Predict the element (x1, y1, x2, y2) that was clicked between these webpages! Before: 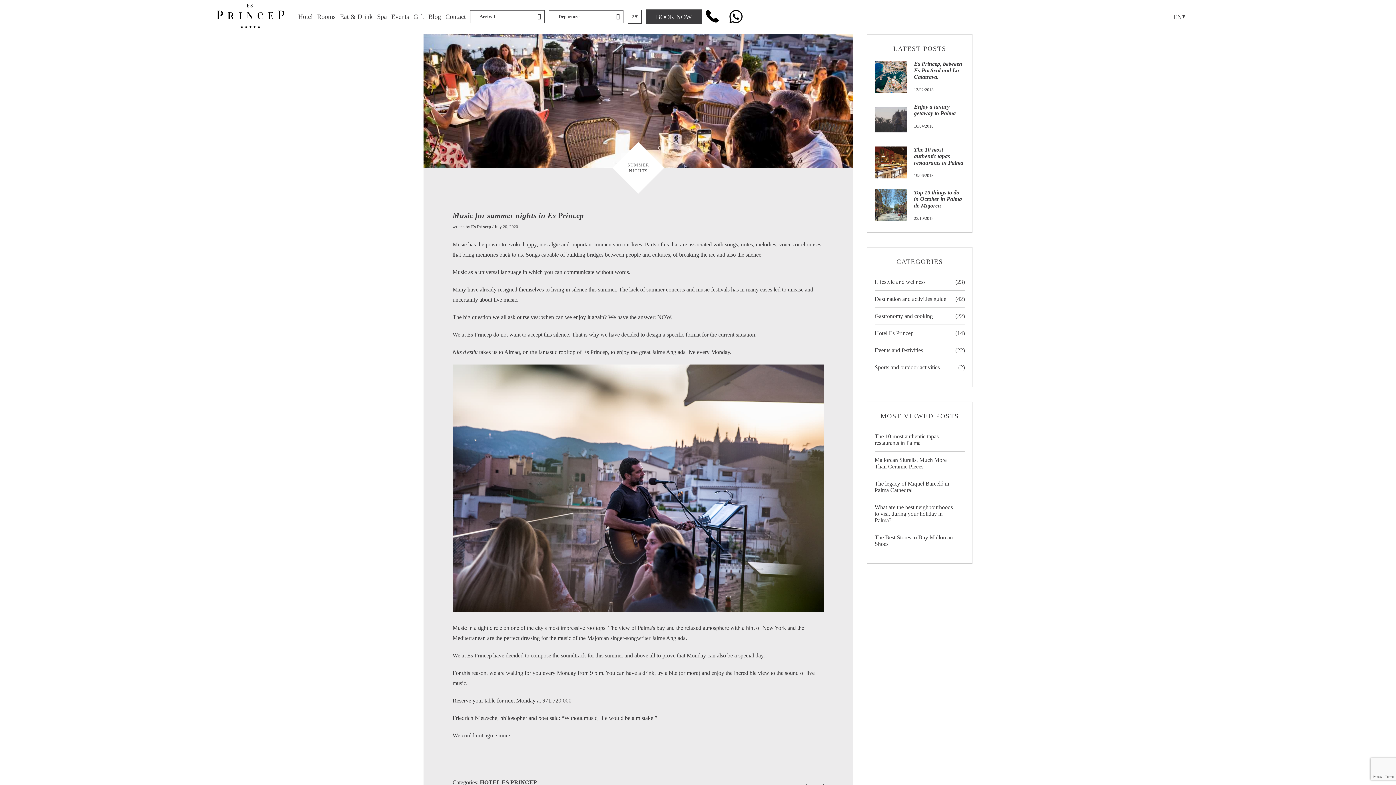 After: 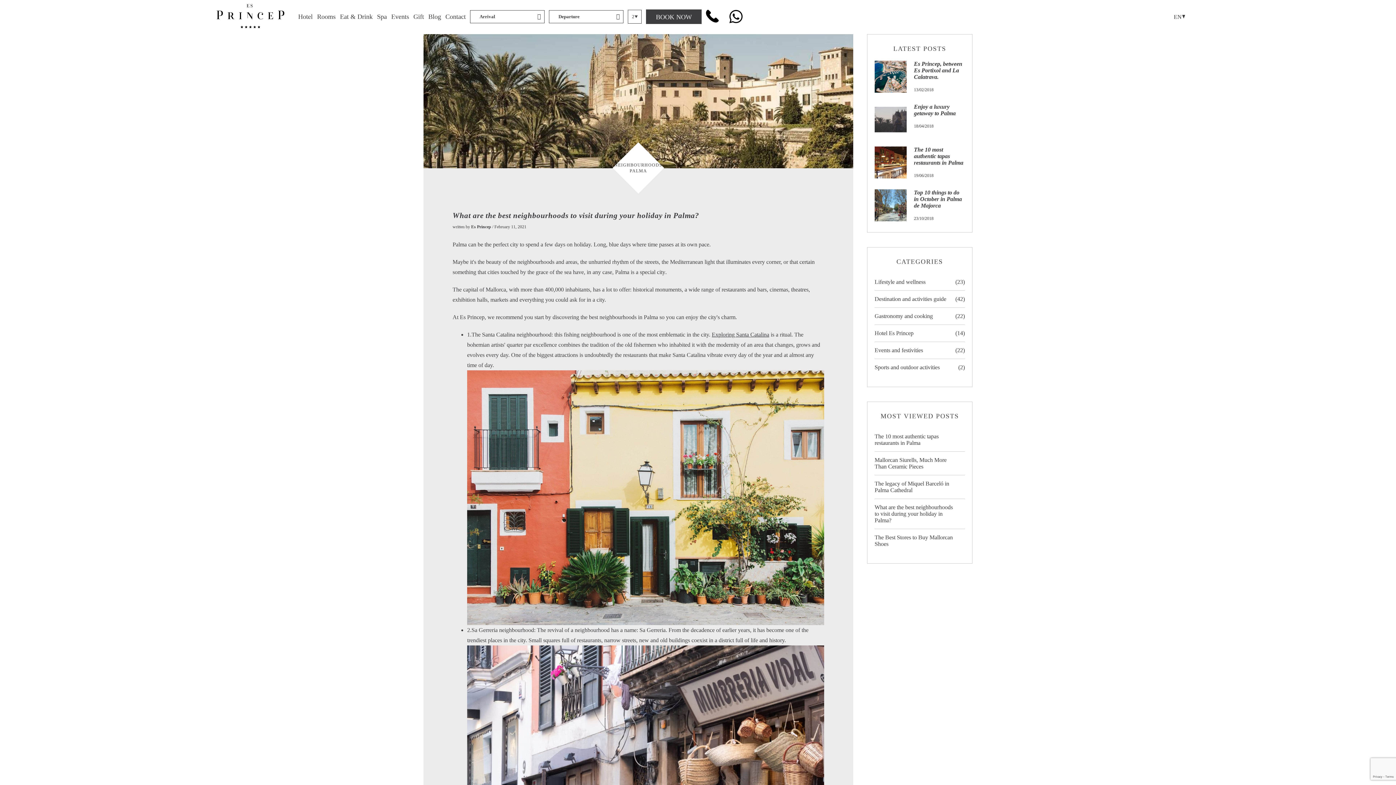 Action: bbox: (874, 504, 965, 524) label: What are the best neighbourhoods to visit during your holiday in Palma?